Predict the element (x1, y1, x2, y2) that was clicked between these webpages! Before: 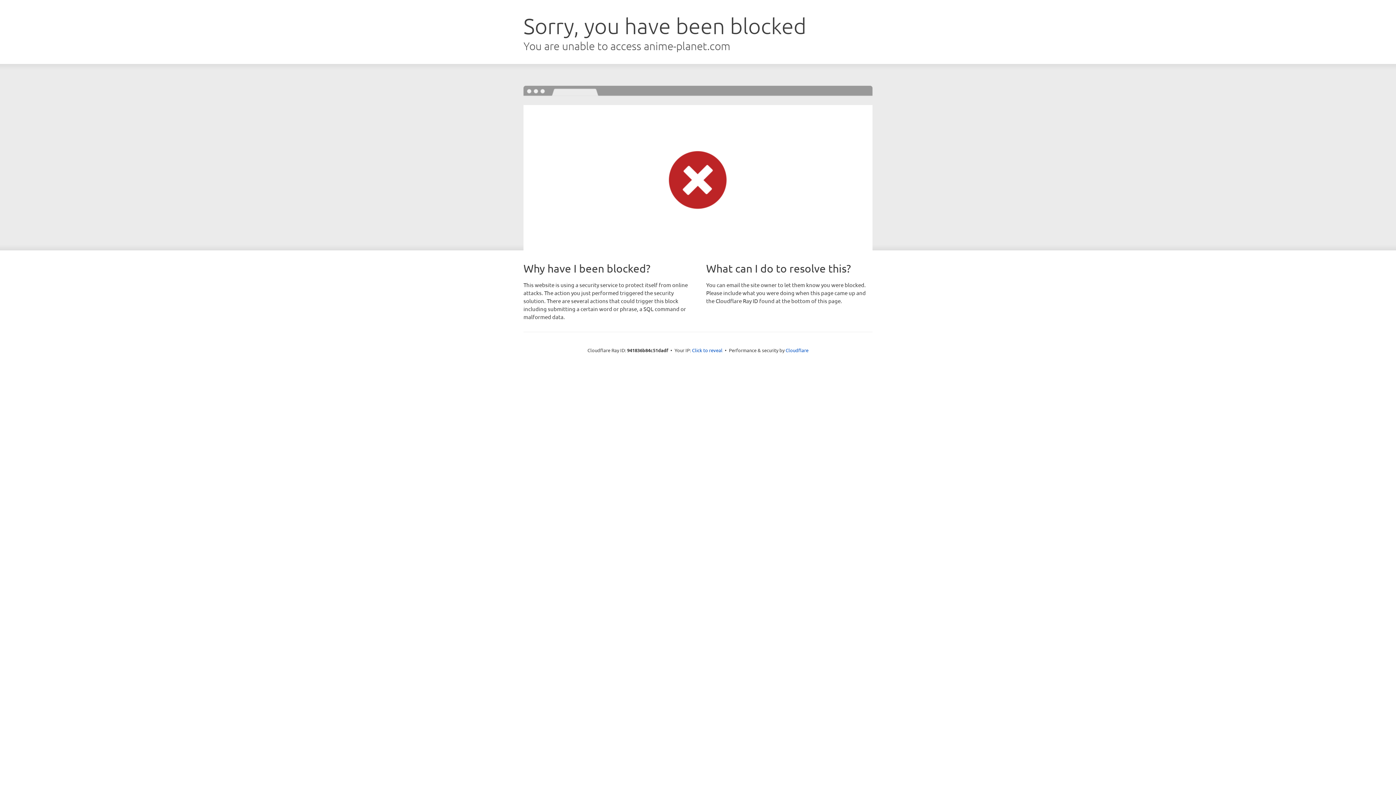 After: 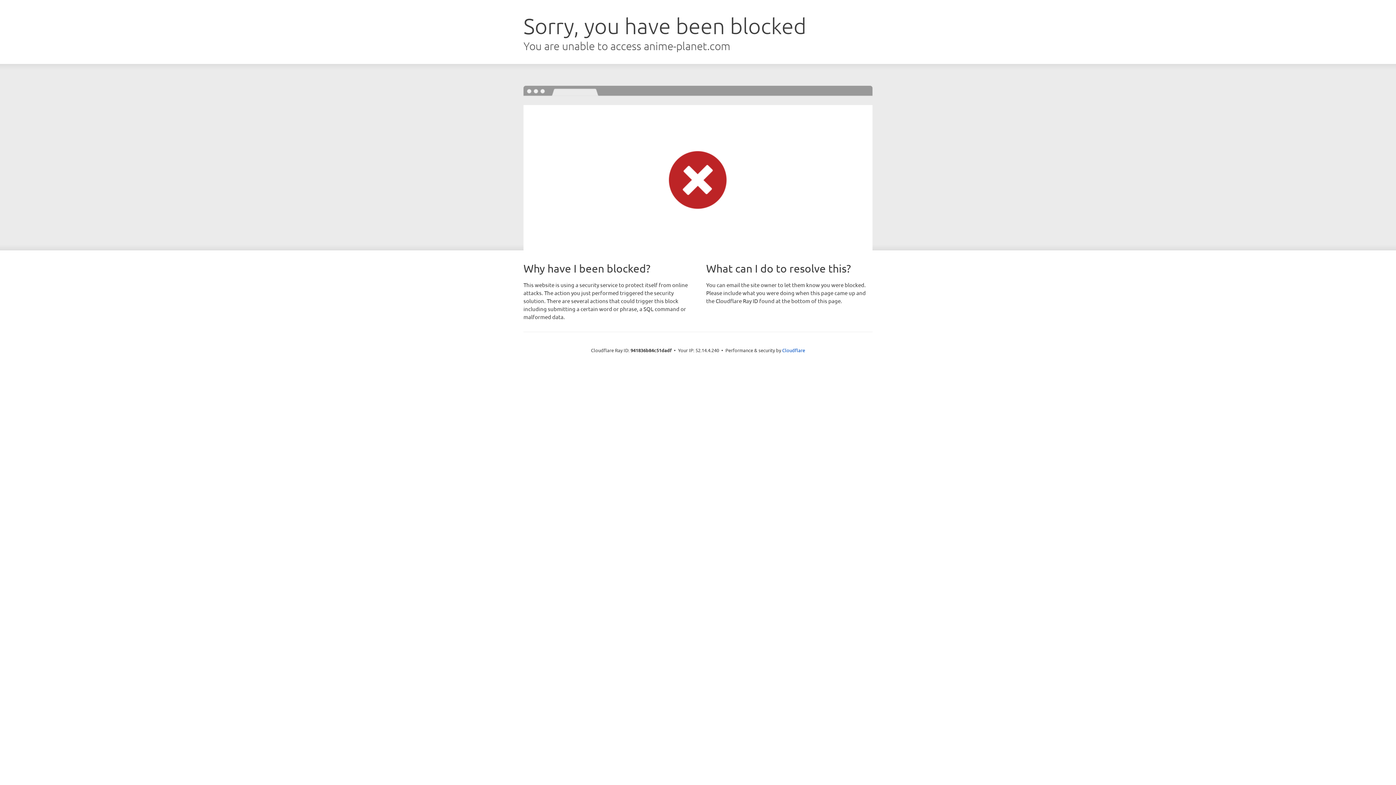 Action: bbox: (692, 346, 722, 353) label: Click to reveal